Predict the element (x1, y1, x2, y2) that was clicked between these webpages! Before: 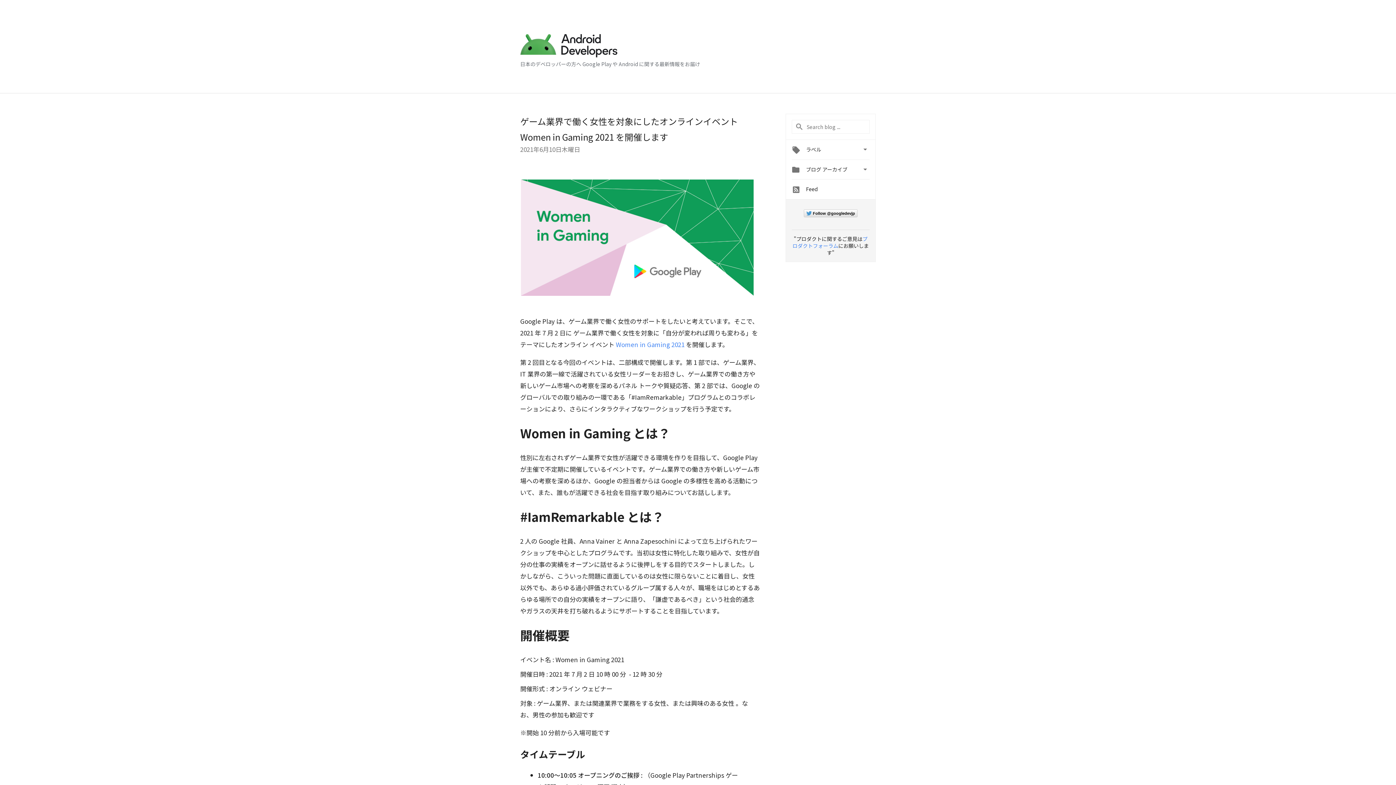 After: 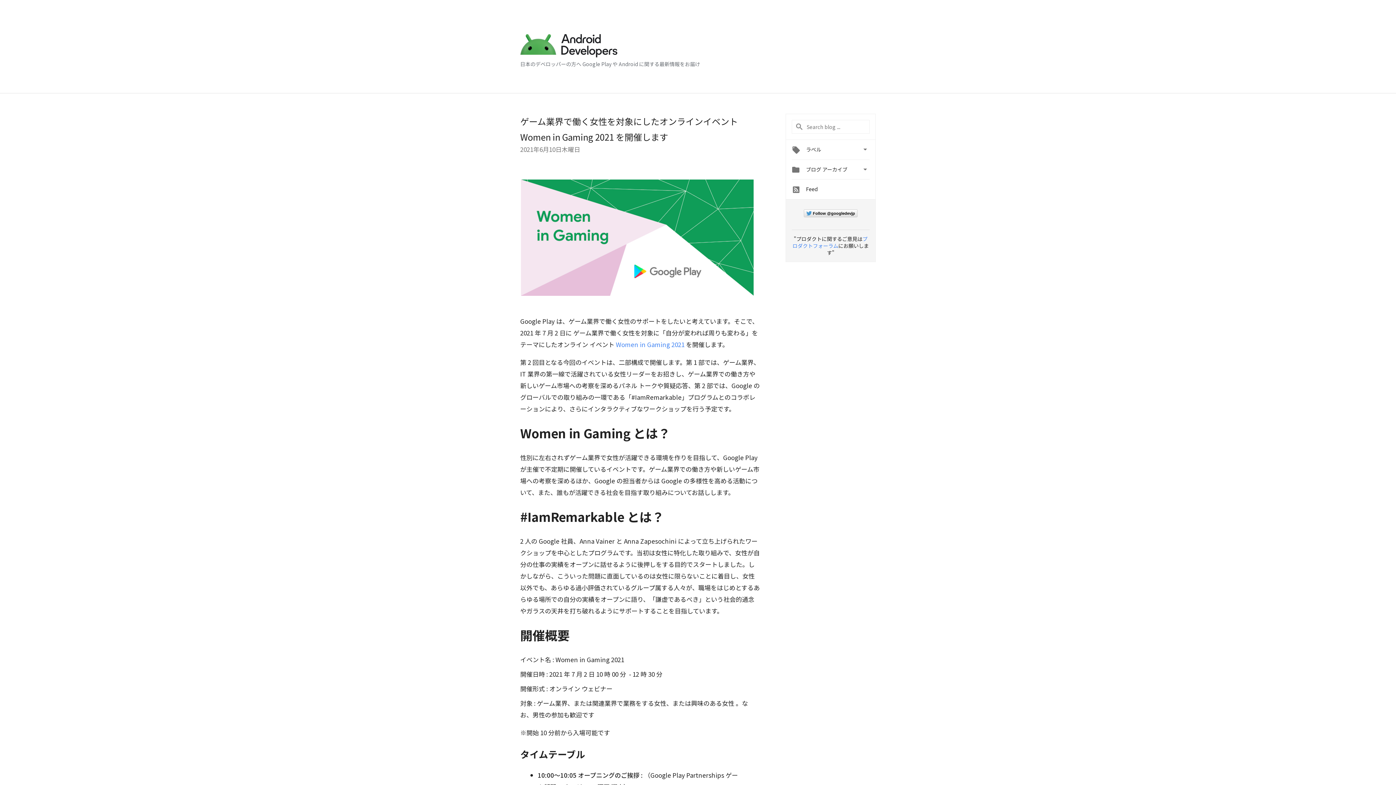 Action: bbox: (520, 296, 753, 305)